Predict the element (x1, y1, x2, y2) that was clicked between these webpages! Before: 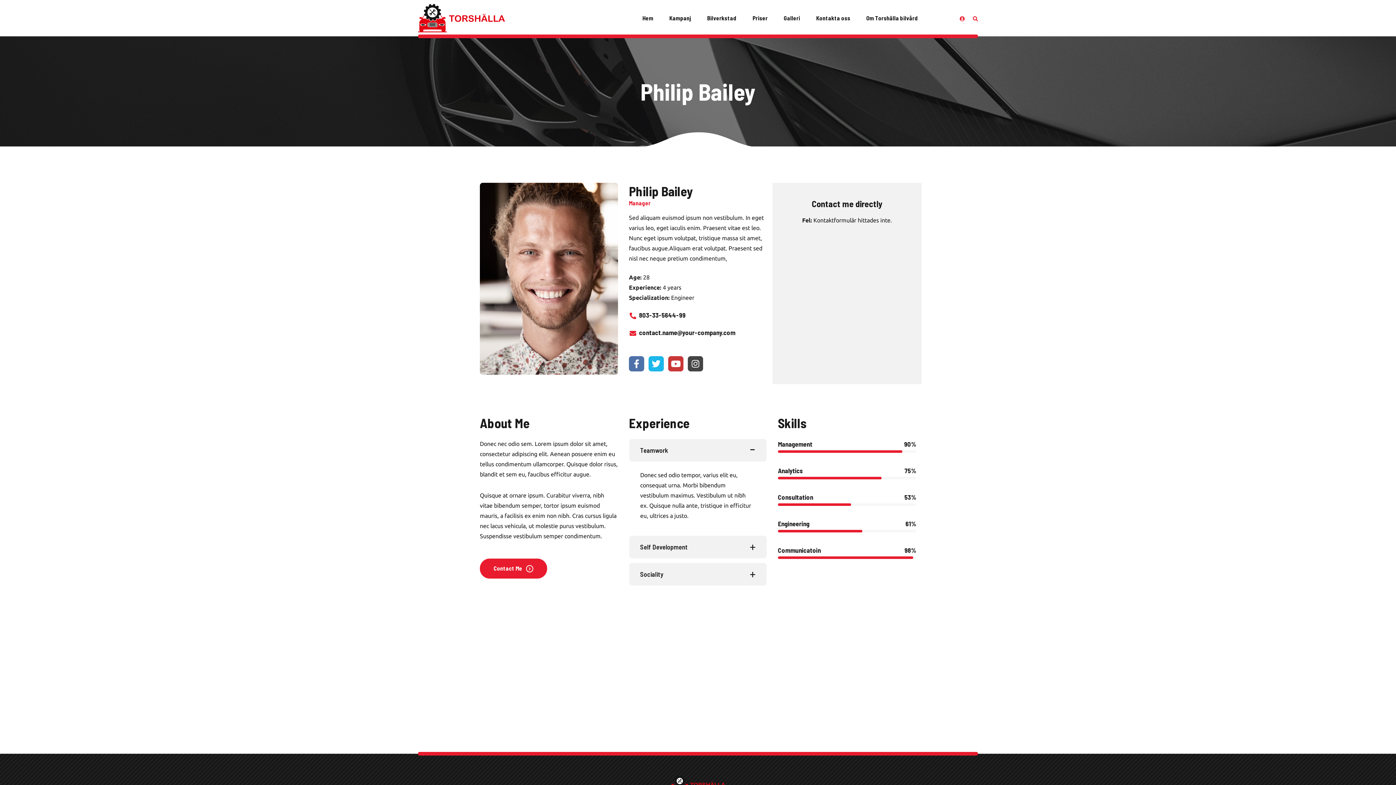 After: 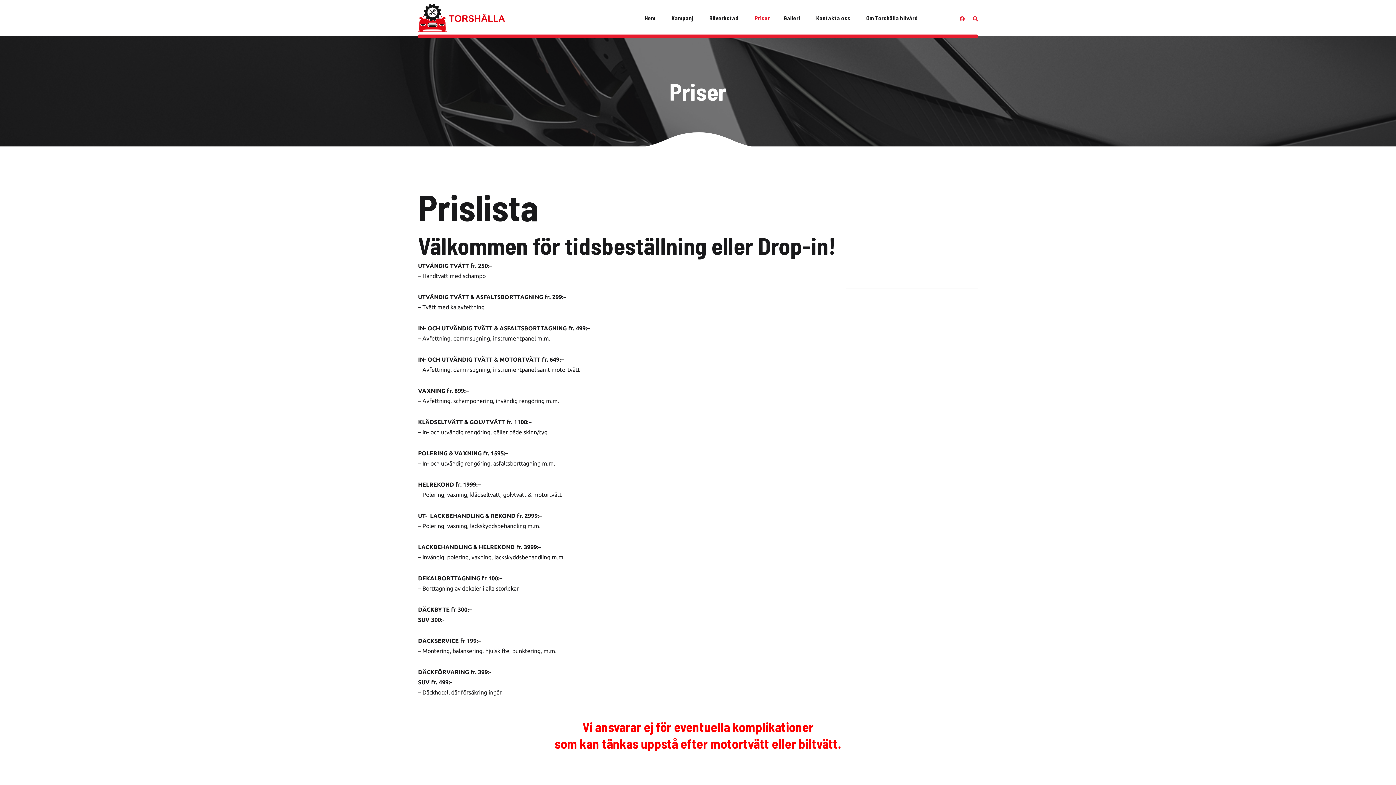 Action: bbox: (744, 14, 776, 21) label: Priser